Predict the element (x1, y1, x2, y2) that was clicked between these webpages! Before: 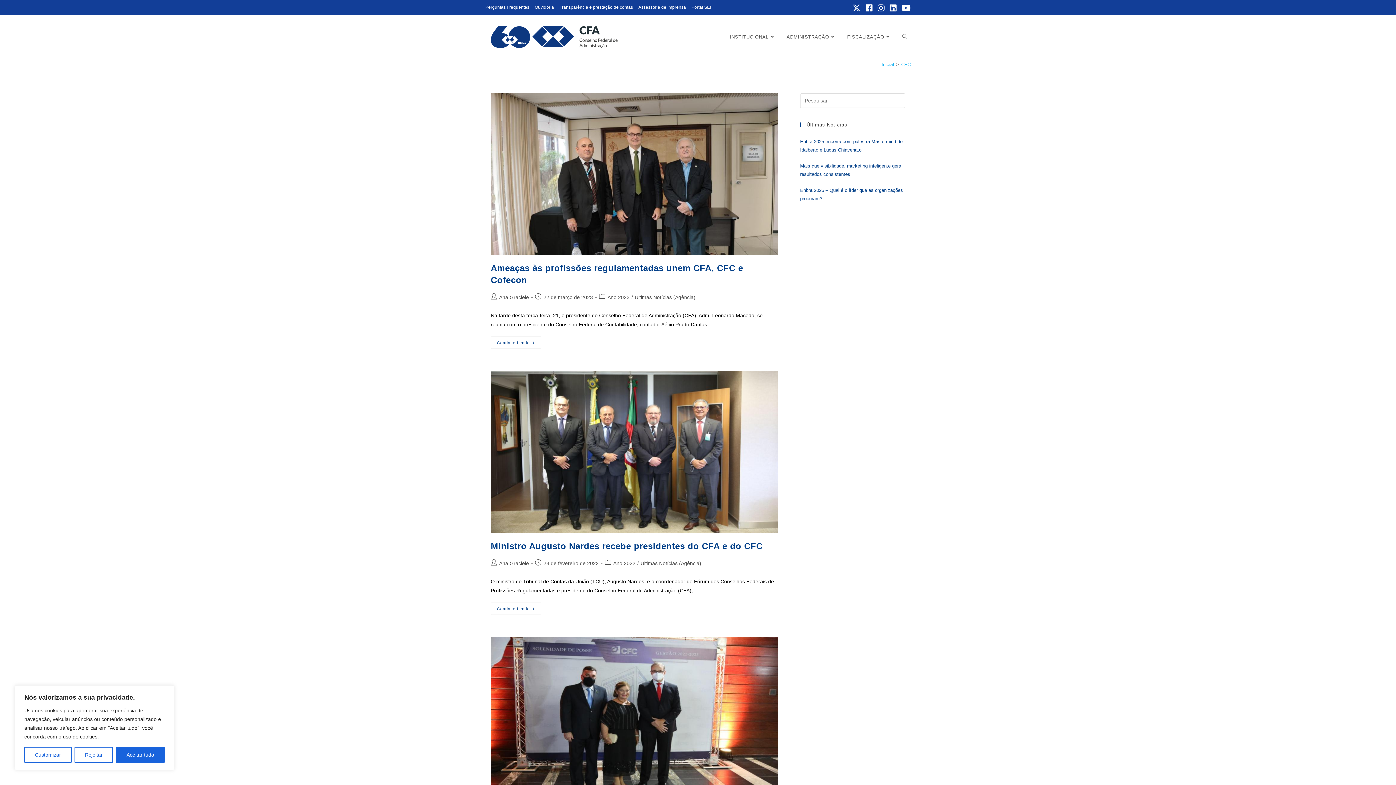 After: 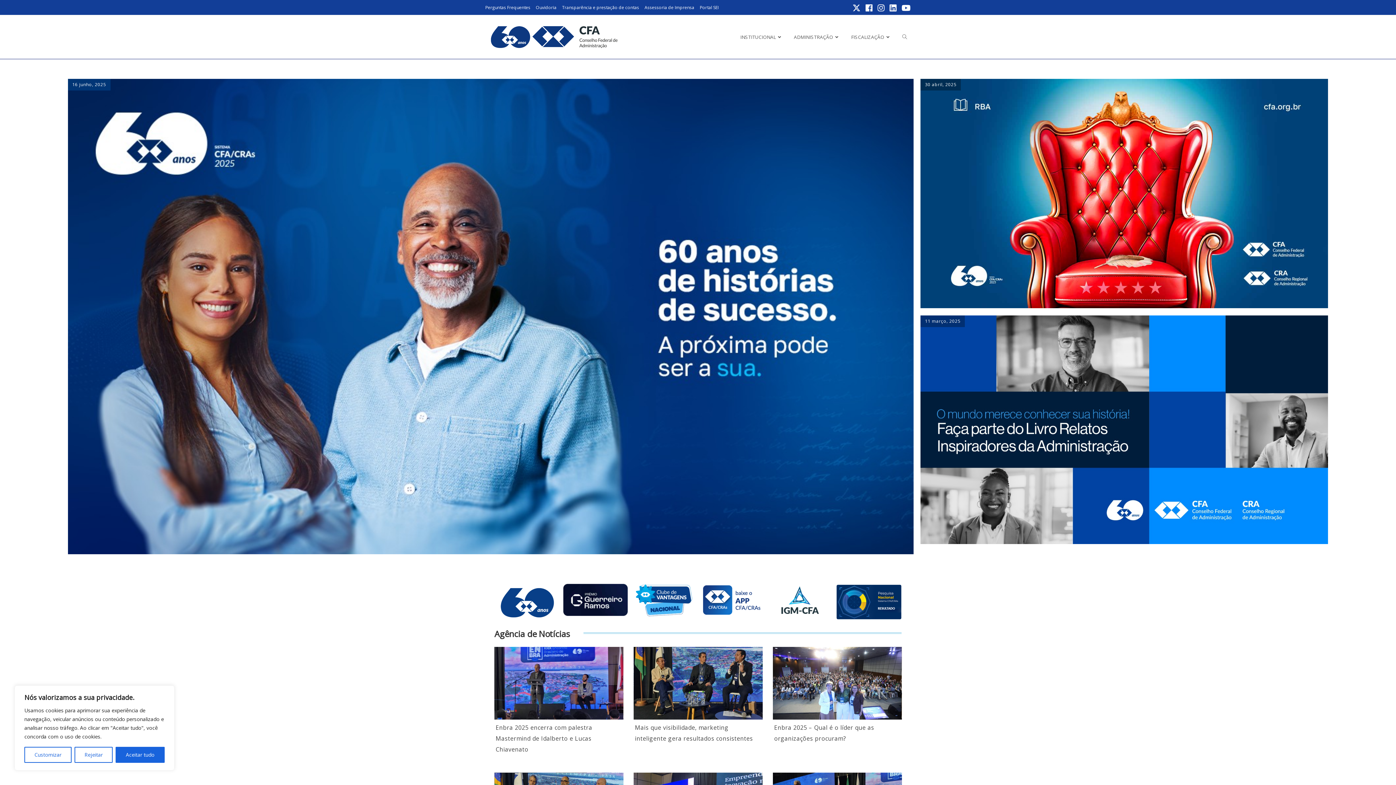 Action: bbox: (489, 33, 618, 39)